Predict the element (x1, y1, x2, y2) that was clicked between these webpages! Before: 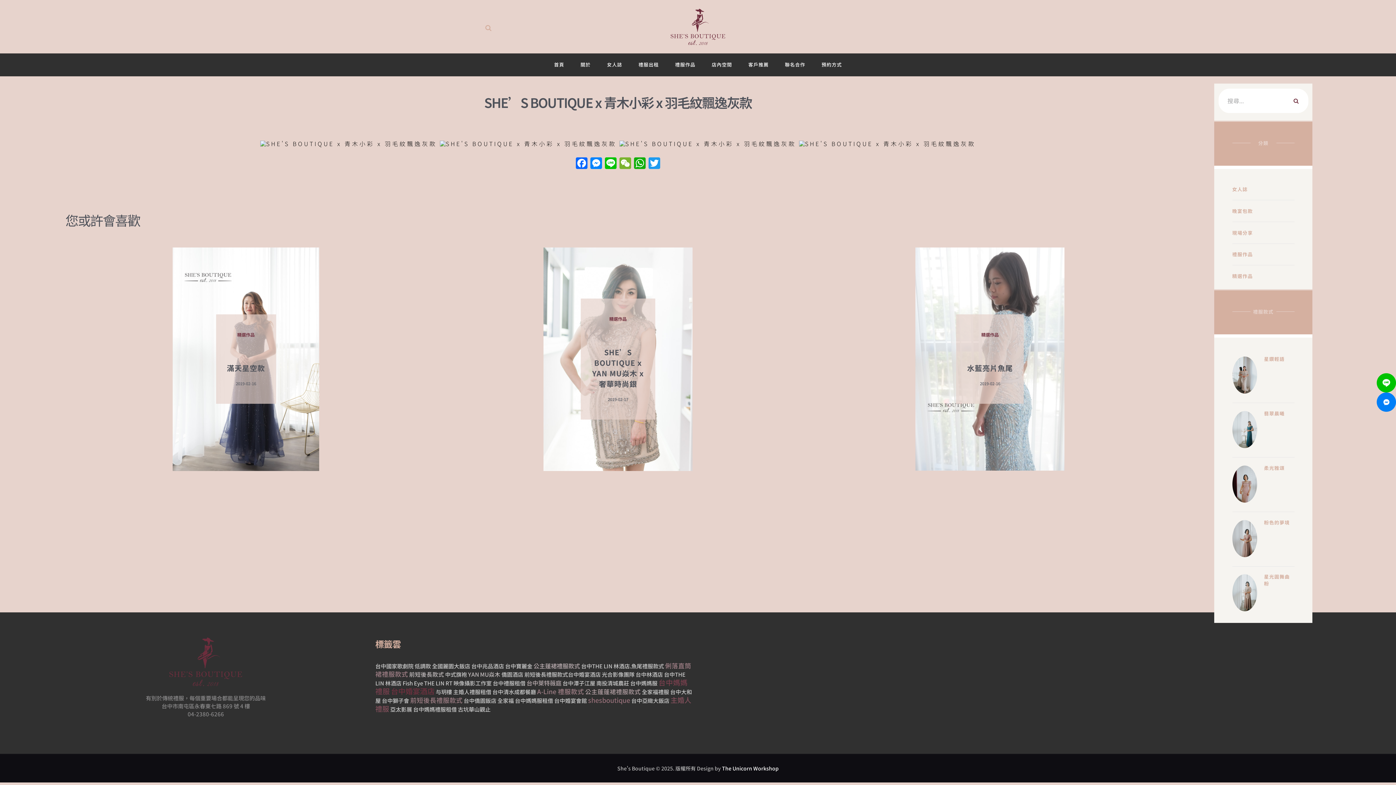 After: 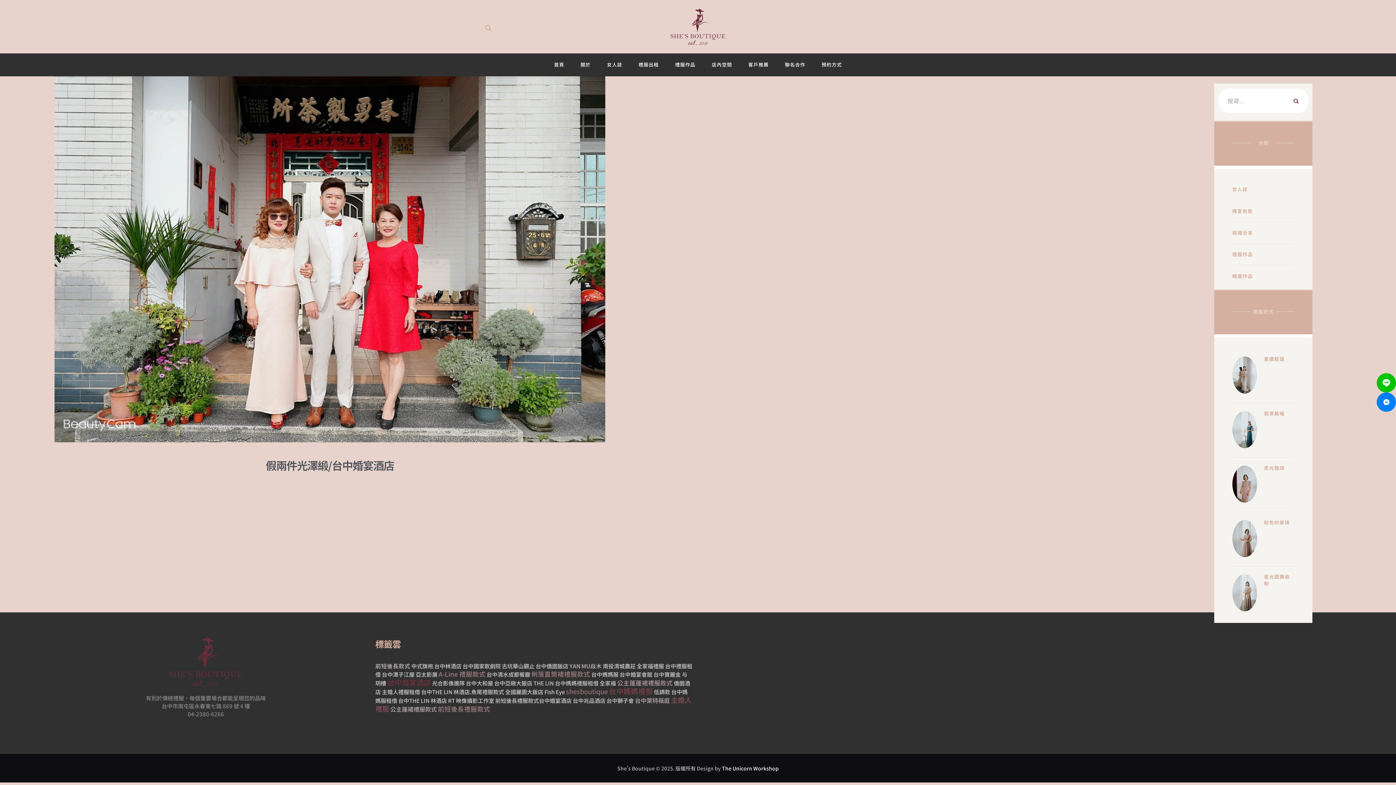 Action: label: 低調款 bbox: (414, 662, 431, 670)